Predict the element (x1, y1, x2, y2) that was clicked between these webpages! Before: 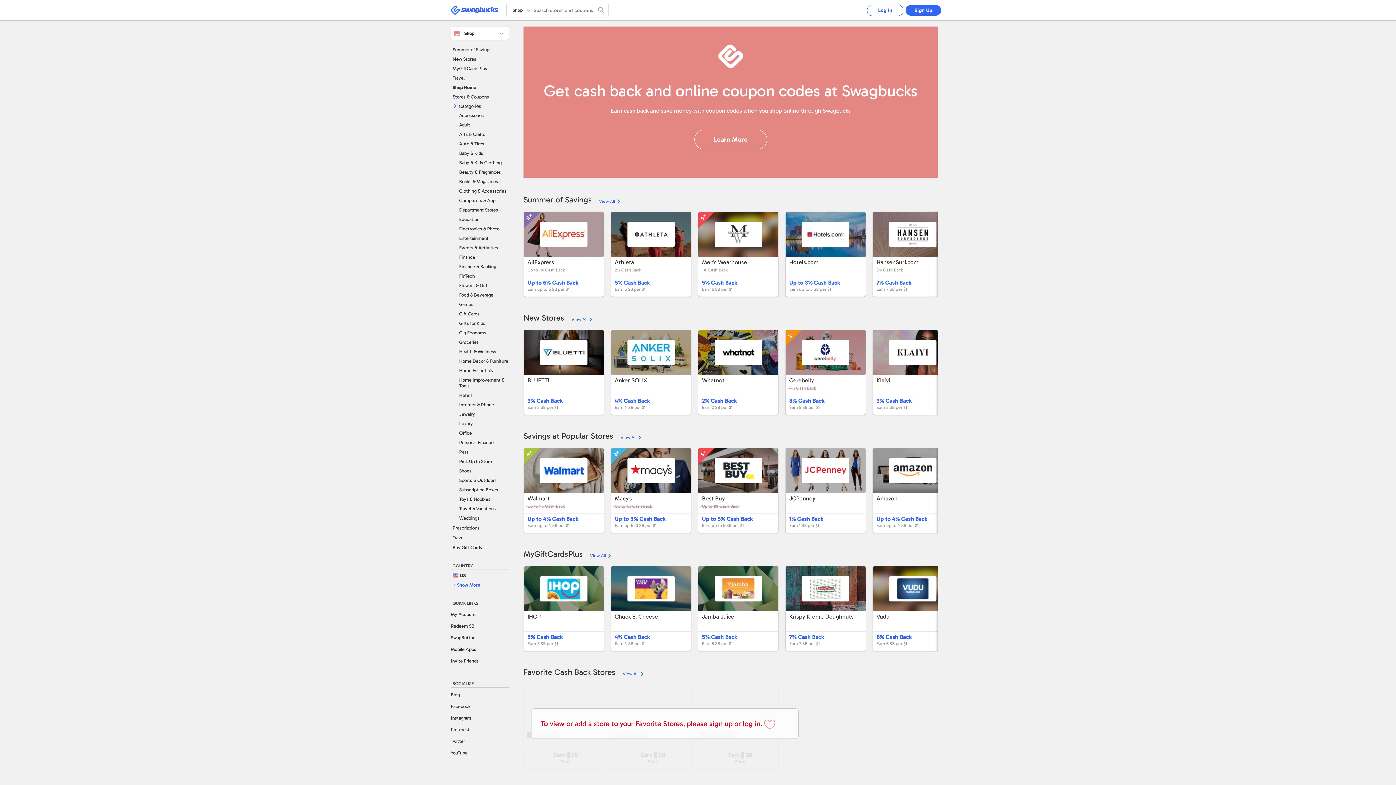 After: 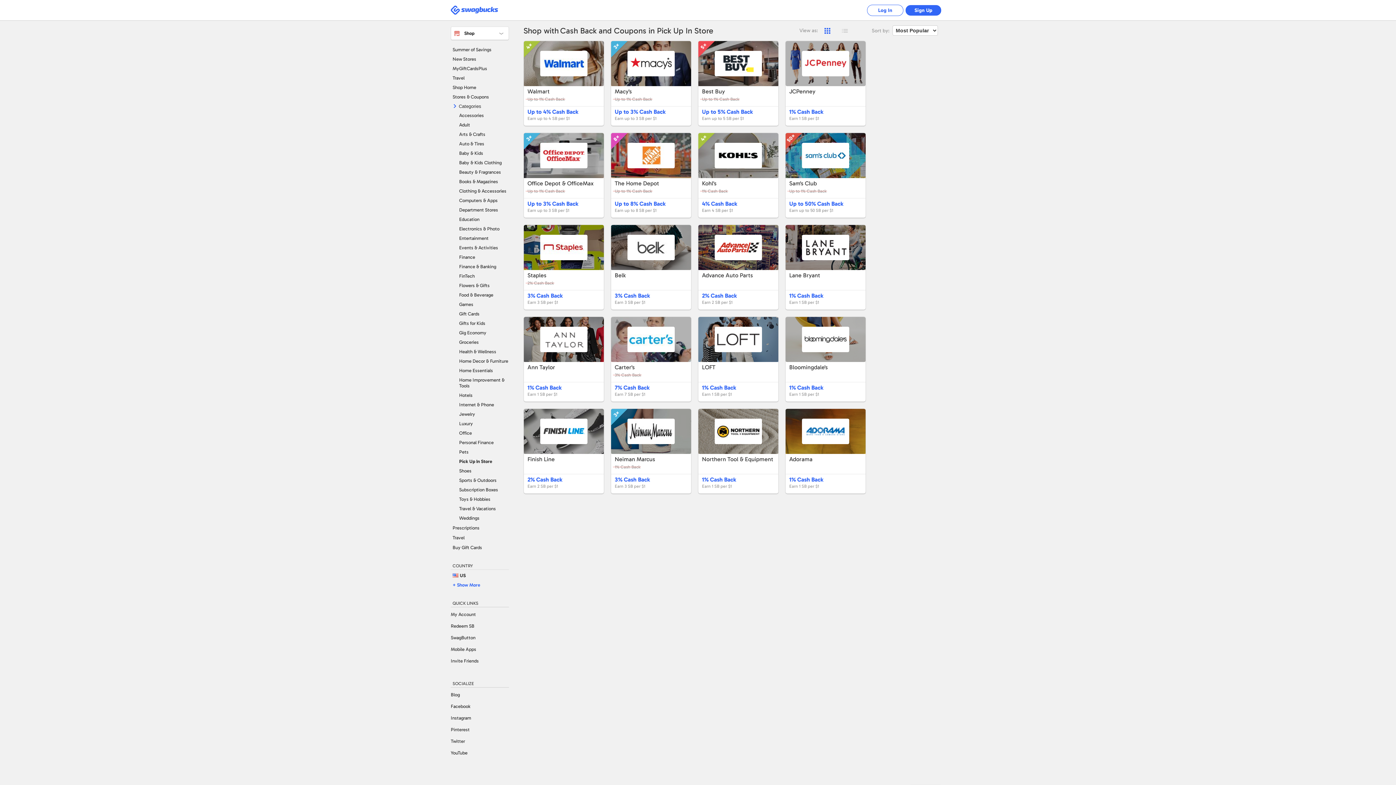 Action: bbox: (459, 457, 509, 466) label: Pick Up In Store